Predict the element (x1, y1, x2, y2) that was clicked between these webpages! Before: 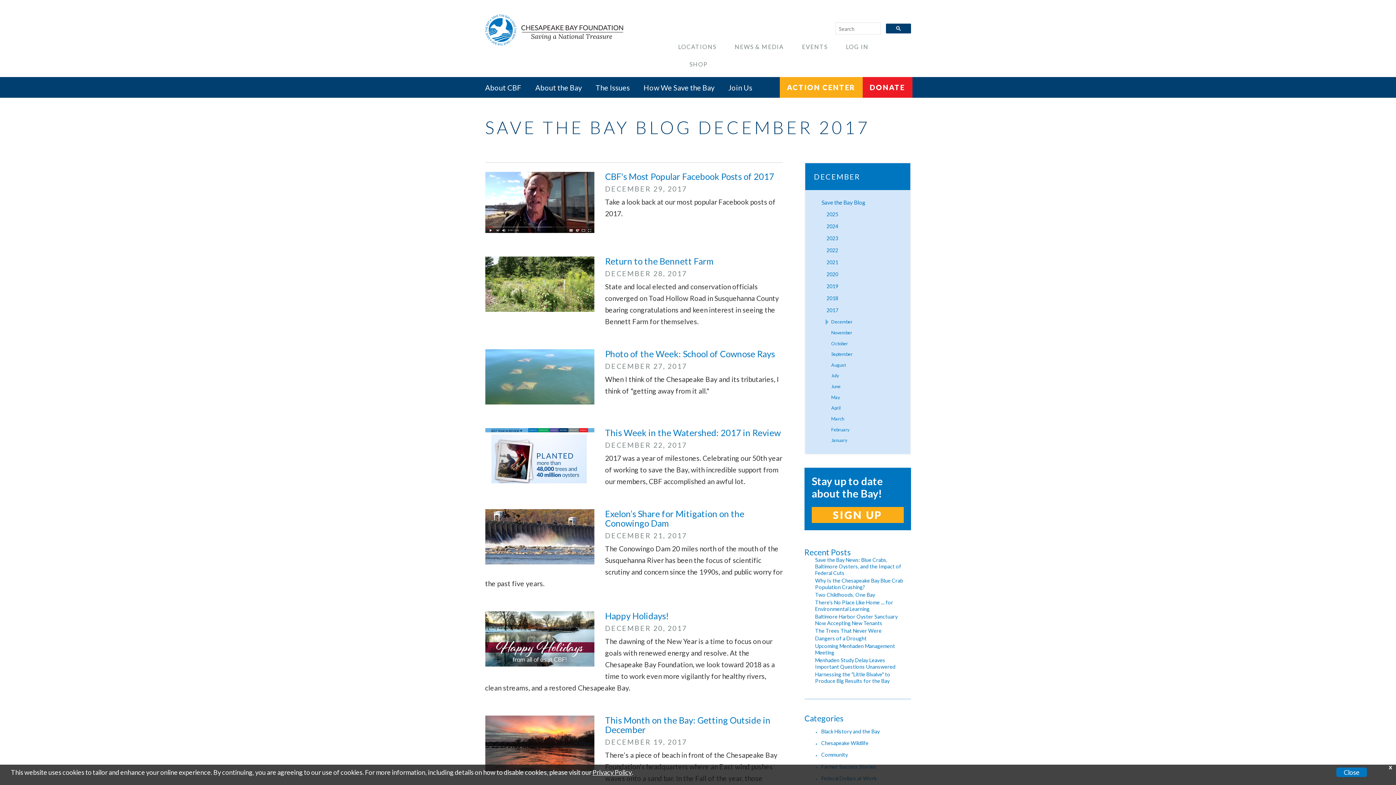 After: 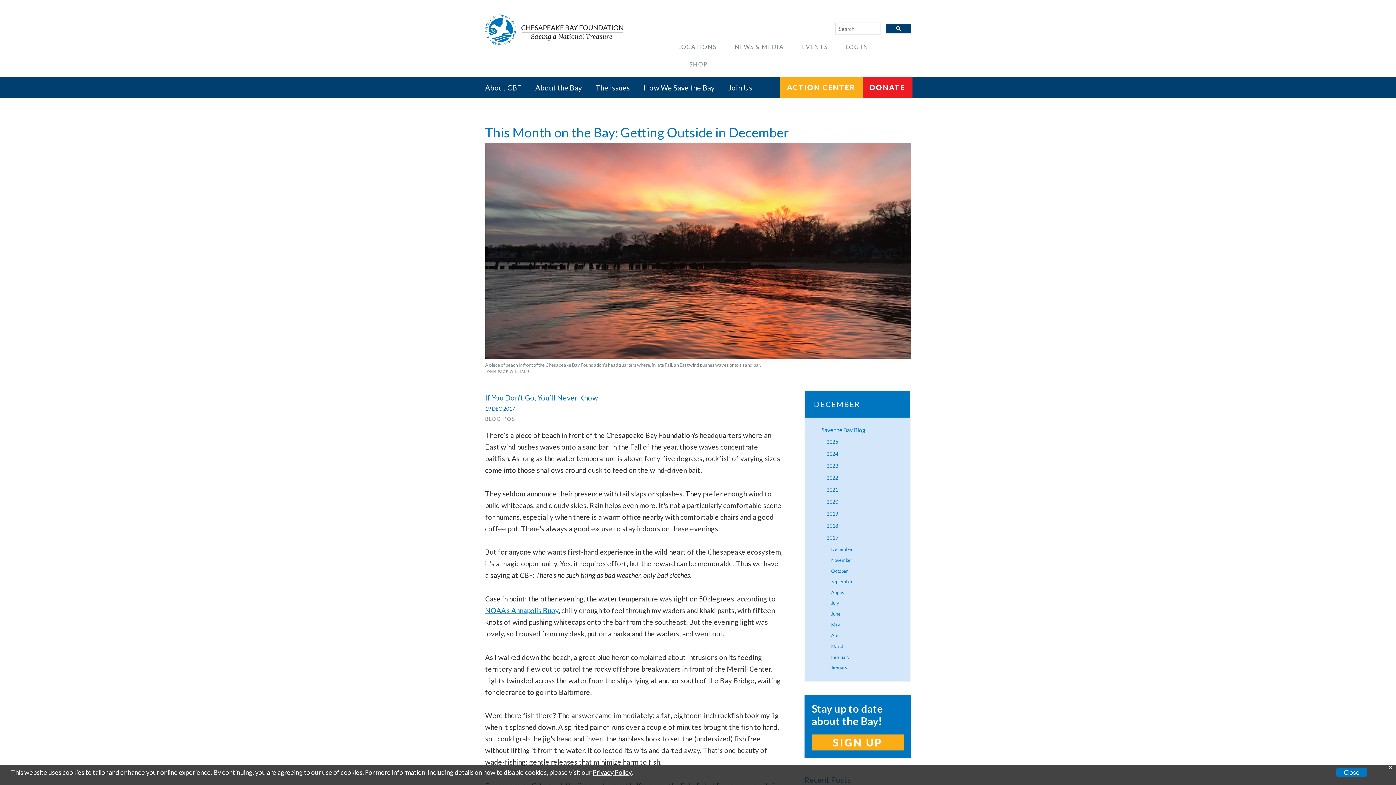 Action: bbox: (605, 715, 770, 735) label: This Month on the Bay: Getting Outside in December